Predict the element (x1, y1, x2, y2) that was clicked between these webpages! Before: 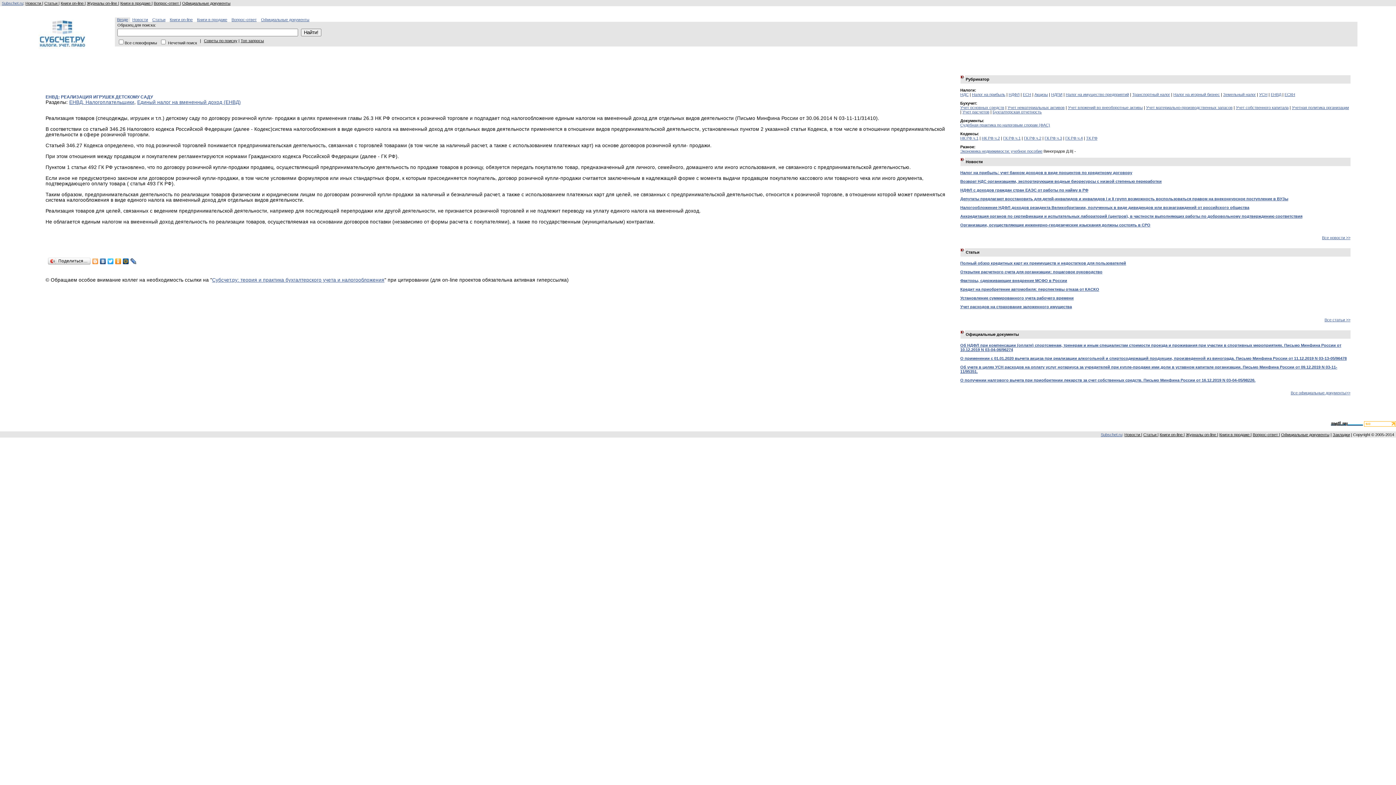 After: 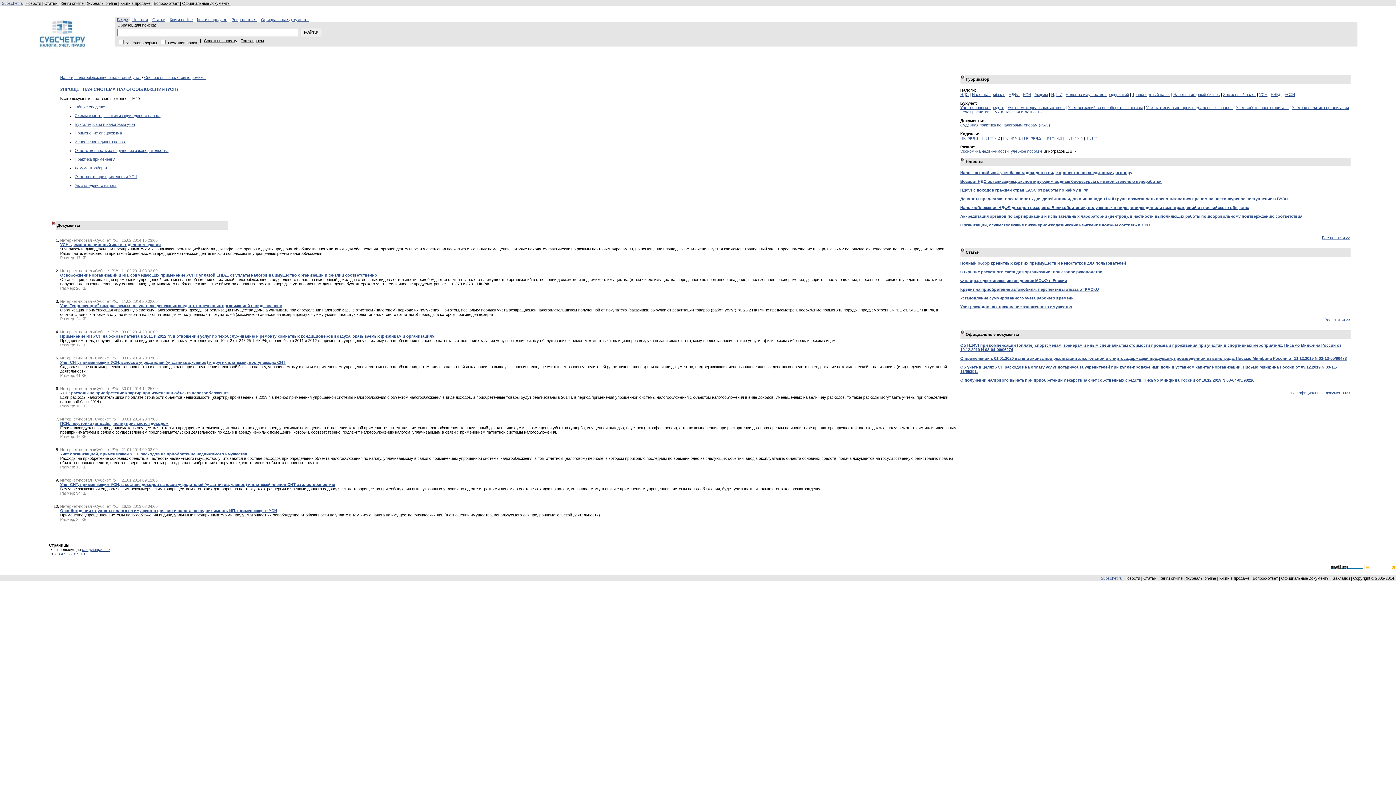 Action: label: УСН bbox: (1259, 92, 1267, 96)